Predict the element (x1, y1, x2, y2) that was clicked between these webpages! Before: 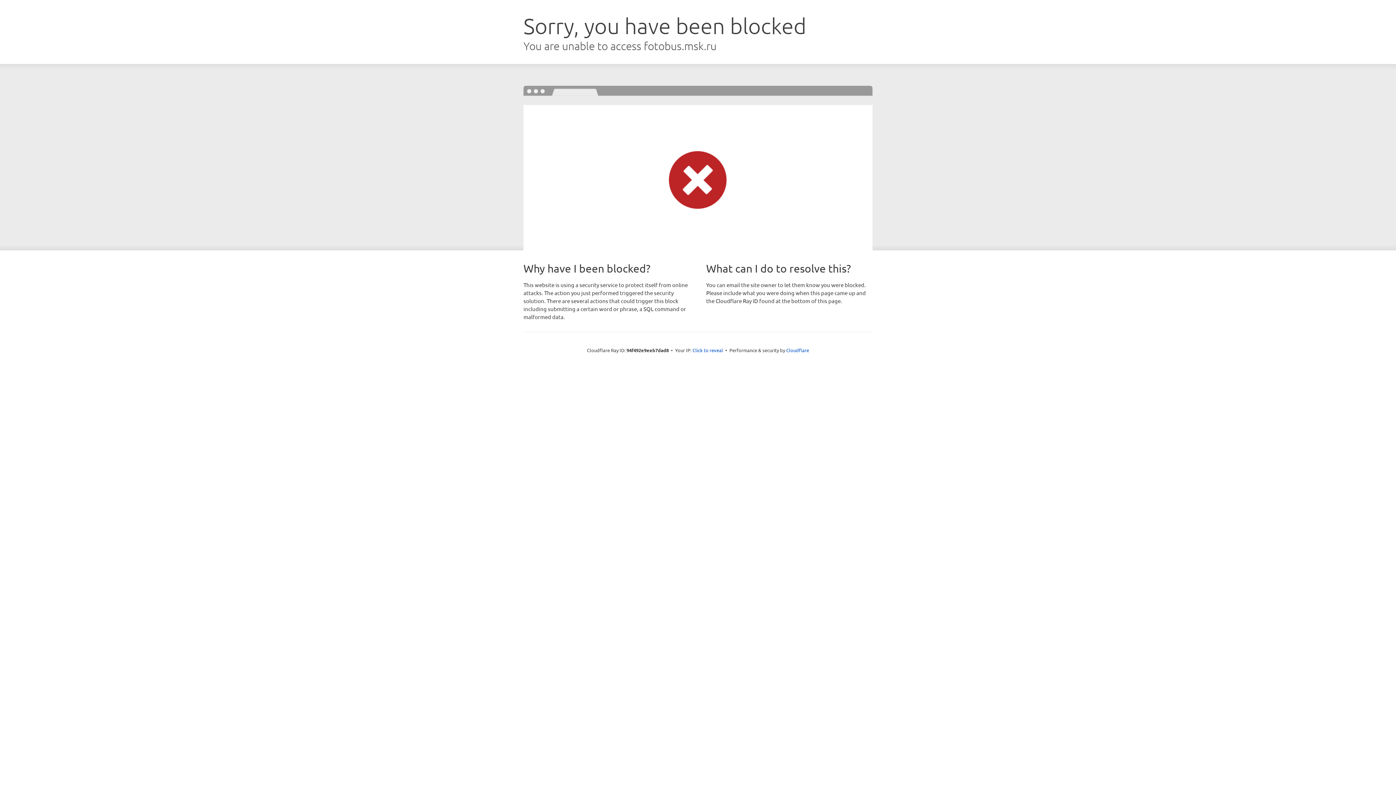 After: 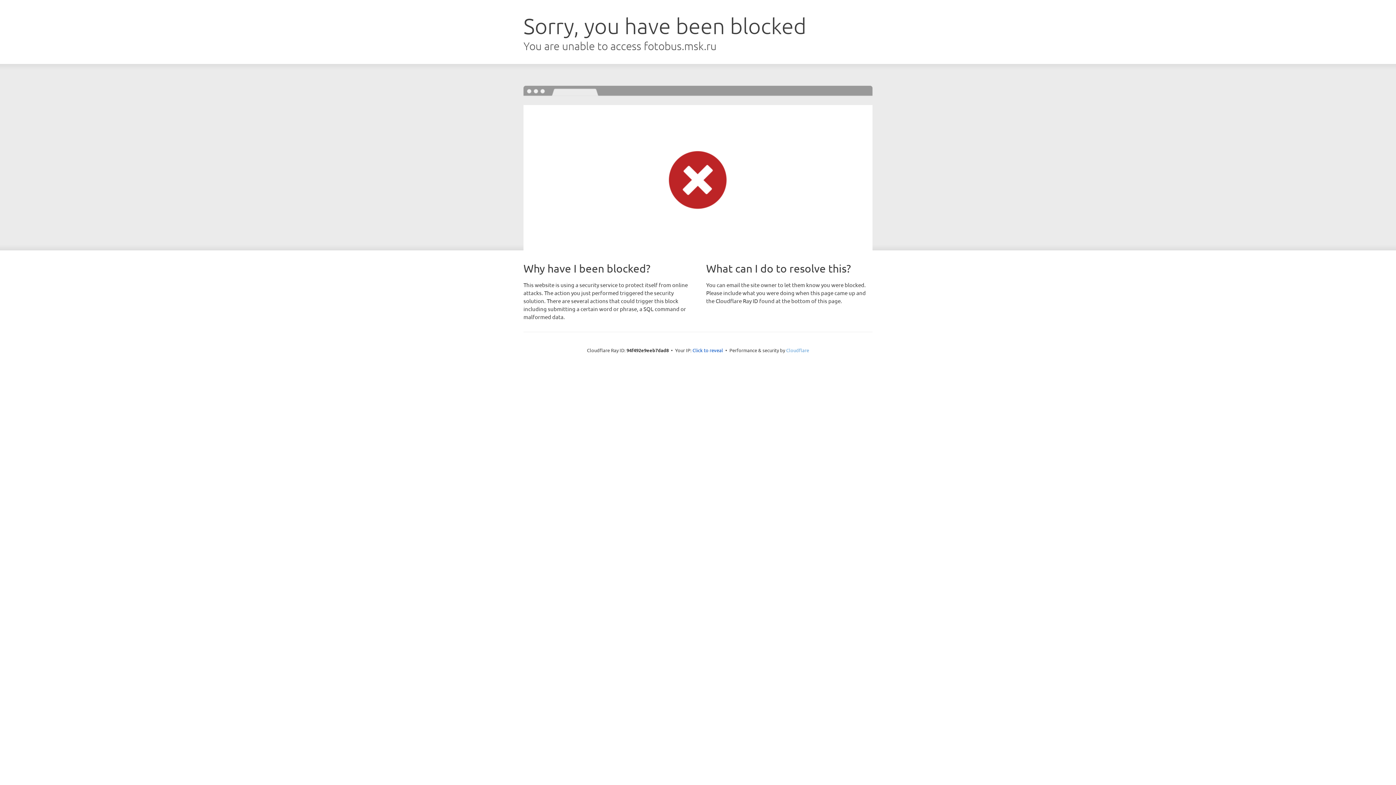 Action: bbox: (786, 347, 809, 353) label: Cloudflare